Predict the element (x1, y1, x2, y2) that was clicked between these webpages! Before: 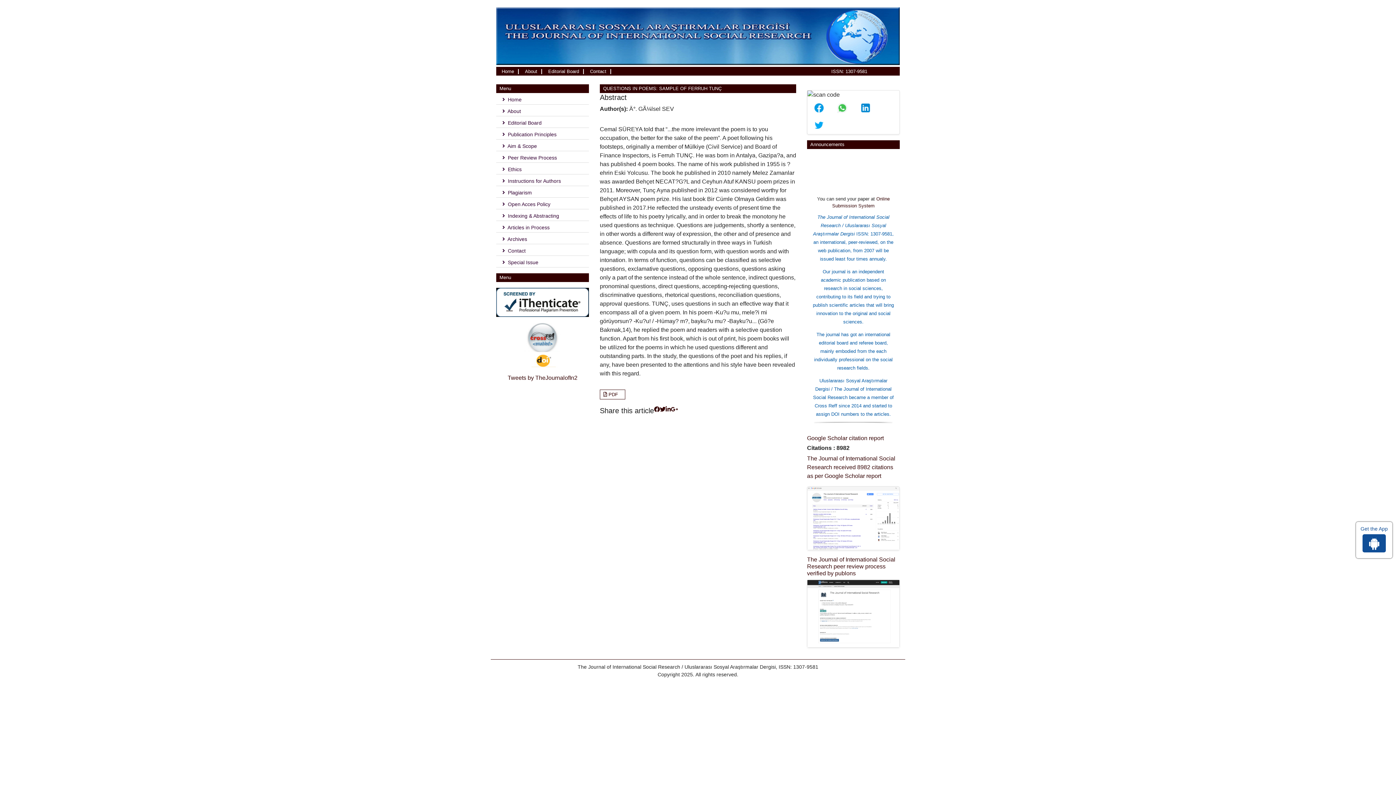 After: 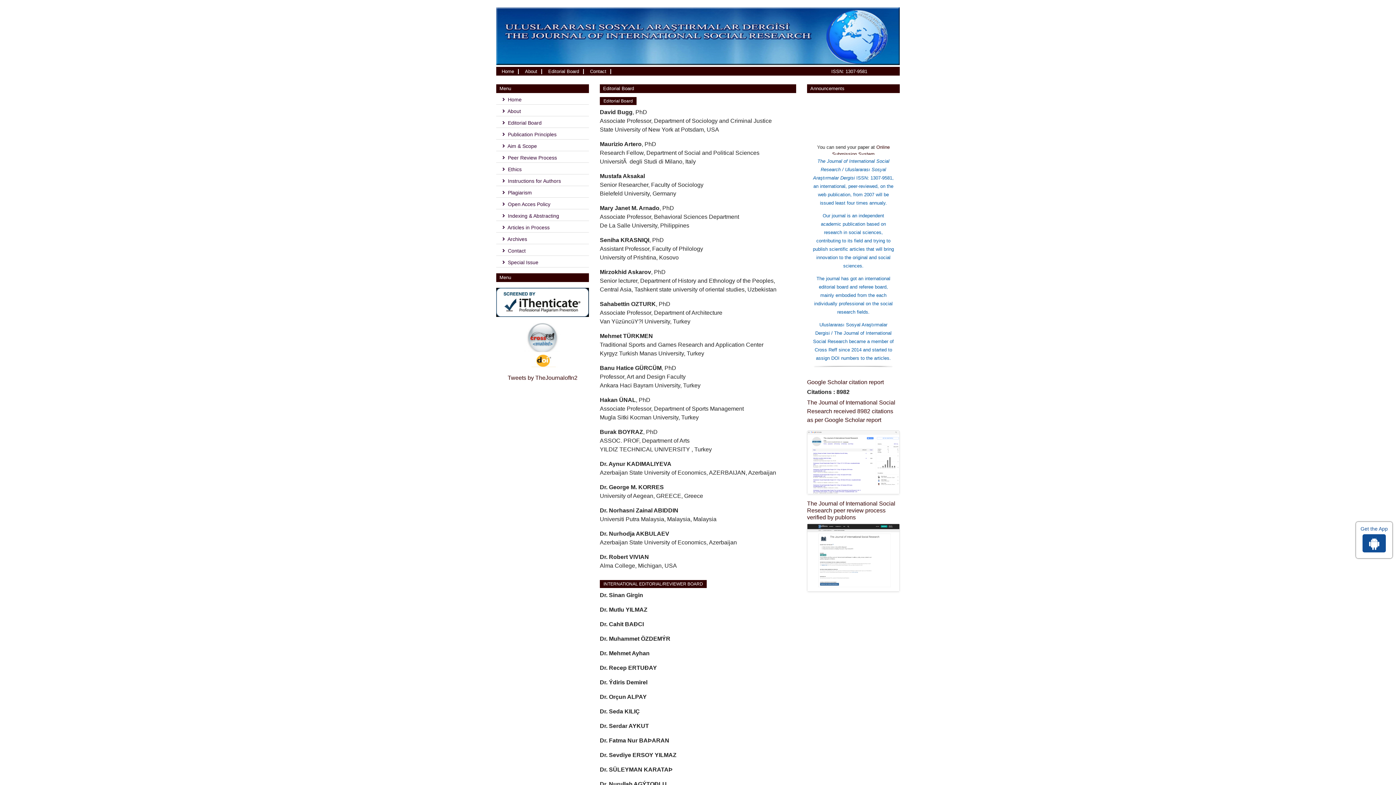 Action: bbox: (496, 116, 589, 128) label:  Editorial Board